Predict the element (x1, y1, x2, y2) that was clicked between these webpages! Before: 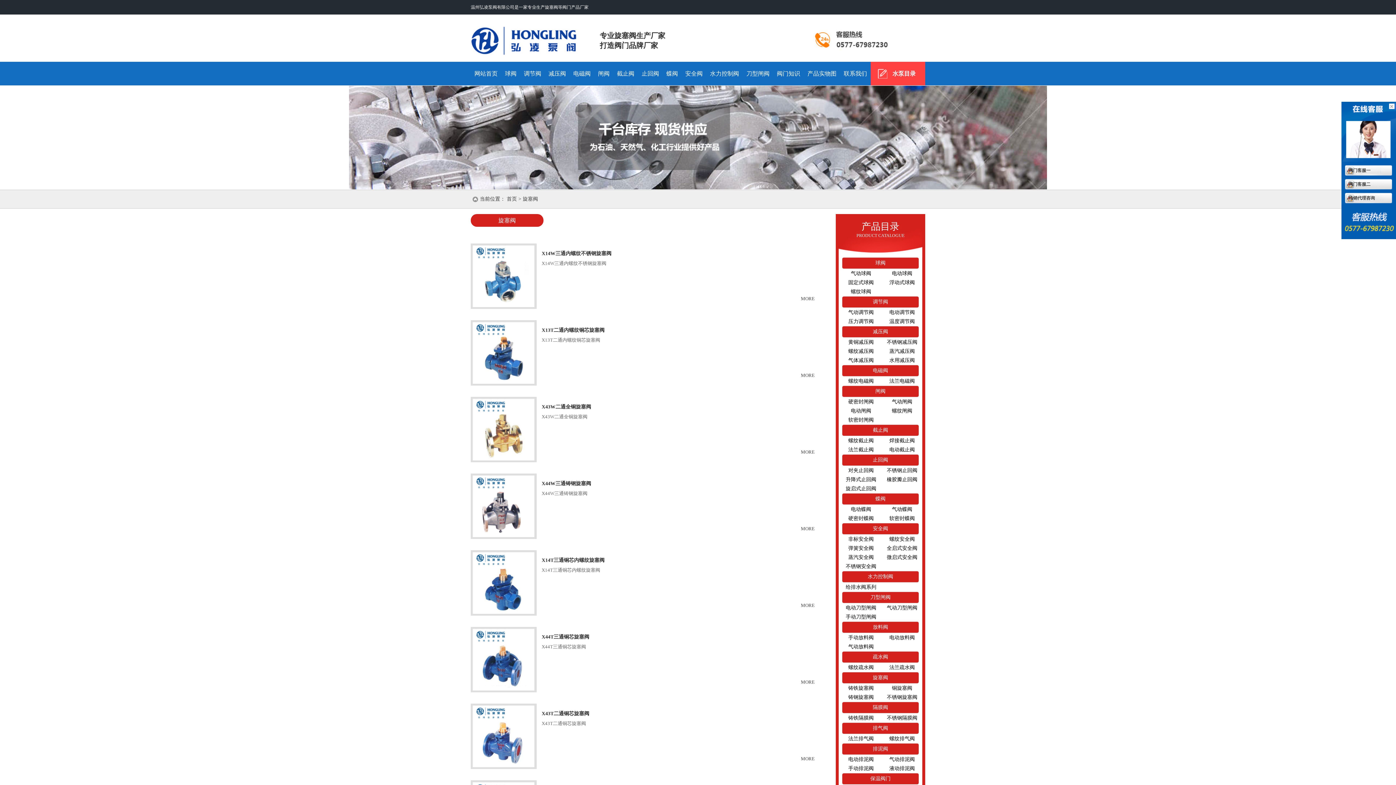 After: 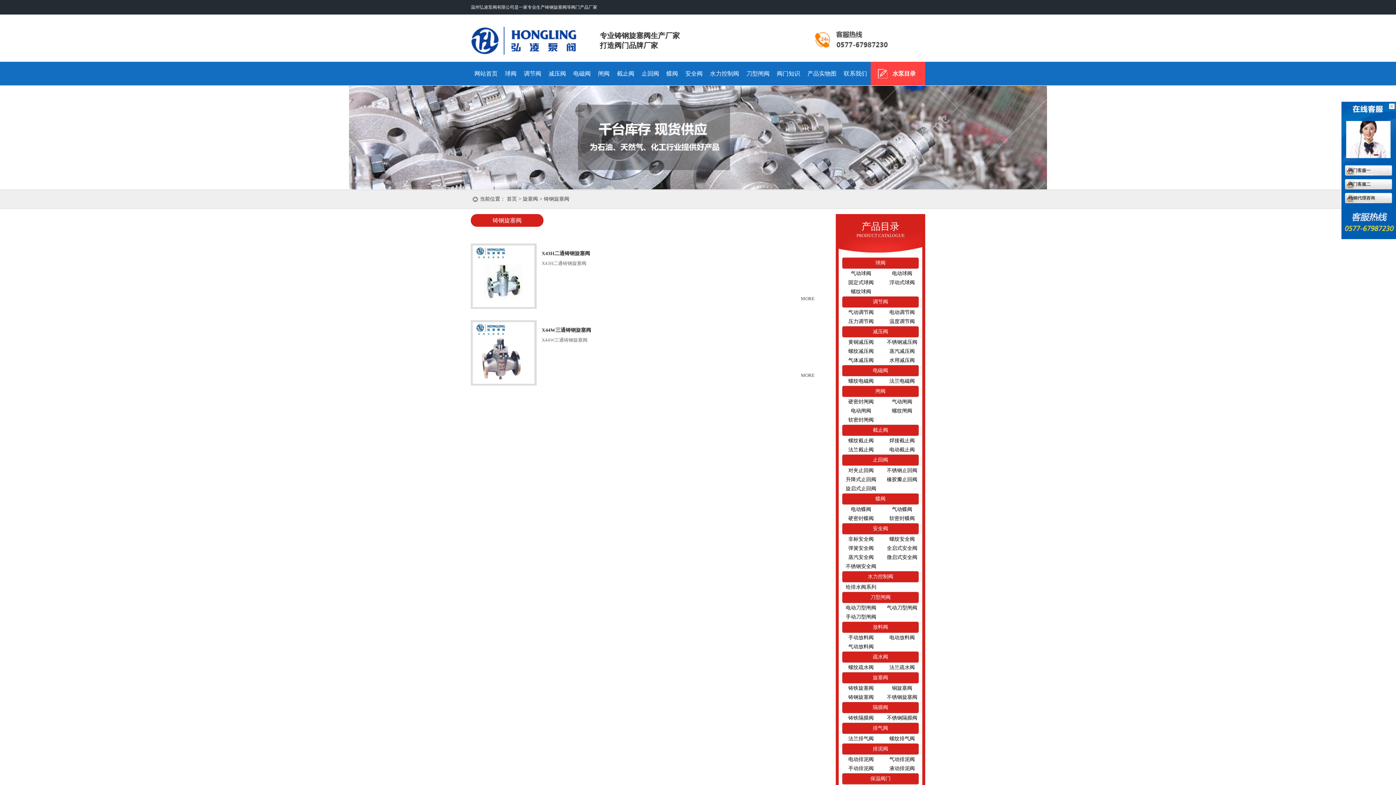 Action: bbox: (842, 693, 880, 704) label: 铸钢旋塞阀